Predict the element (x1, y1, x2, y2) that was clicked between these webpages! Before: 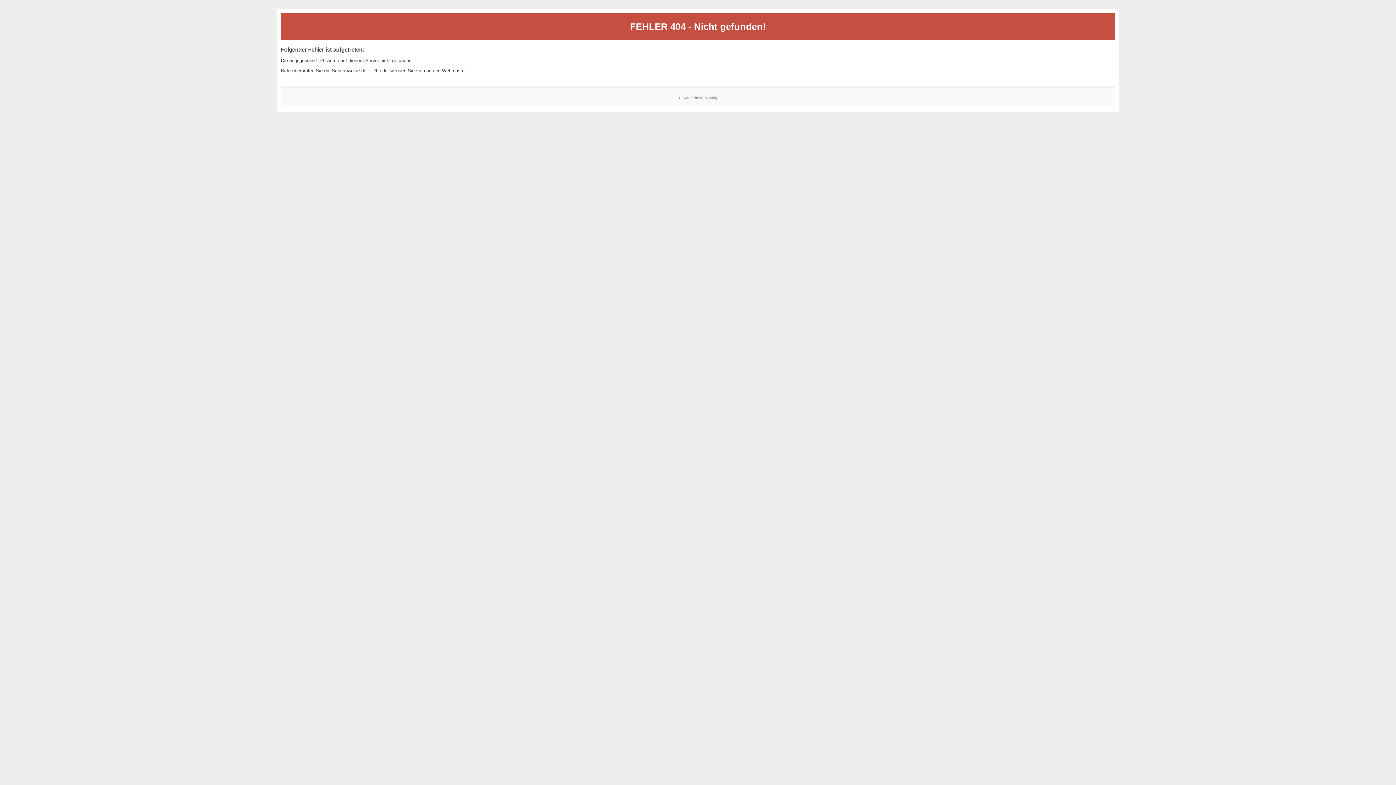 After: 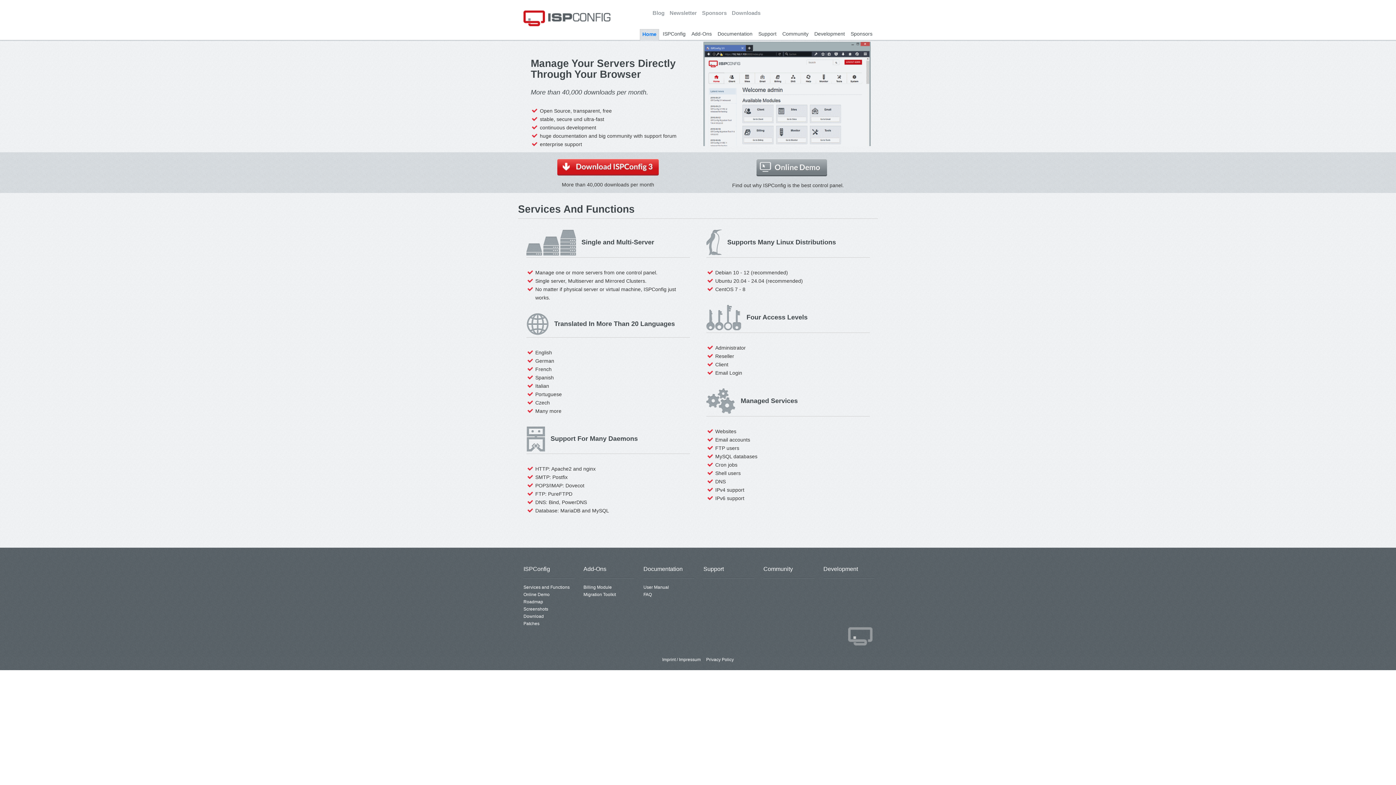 Action: bbox: (700, 95, 717, 99) label: ISPConfig